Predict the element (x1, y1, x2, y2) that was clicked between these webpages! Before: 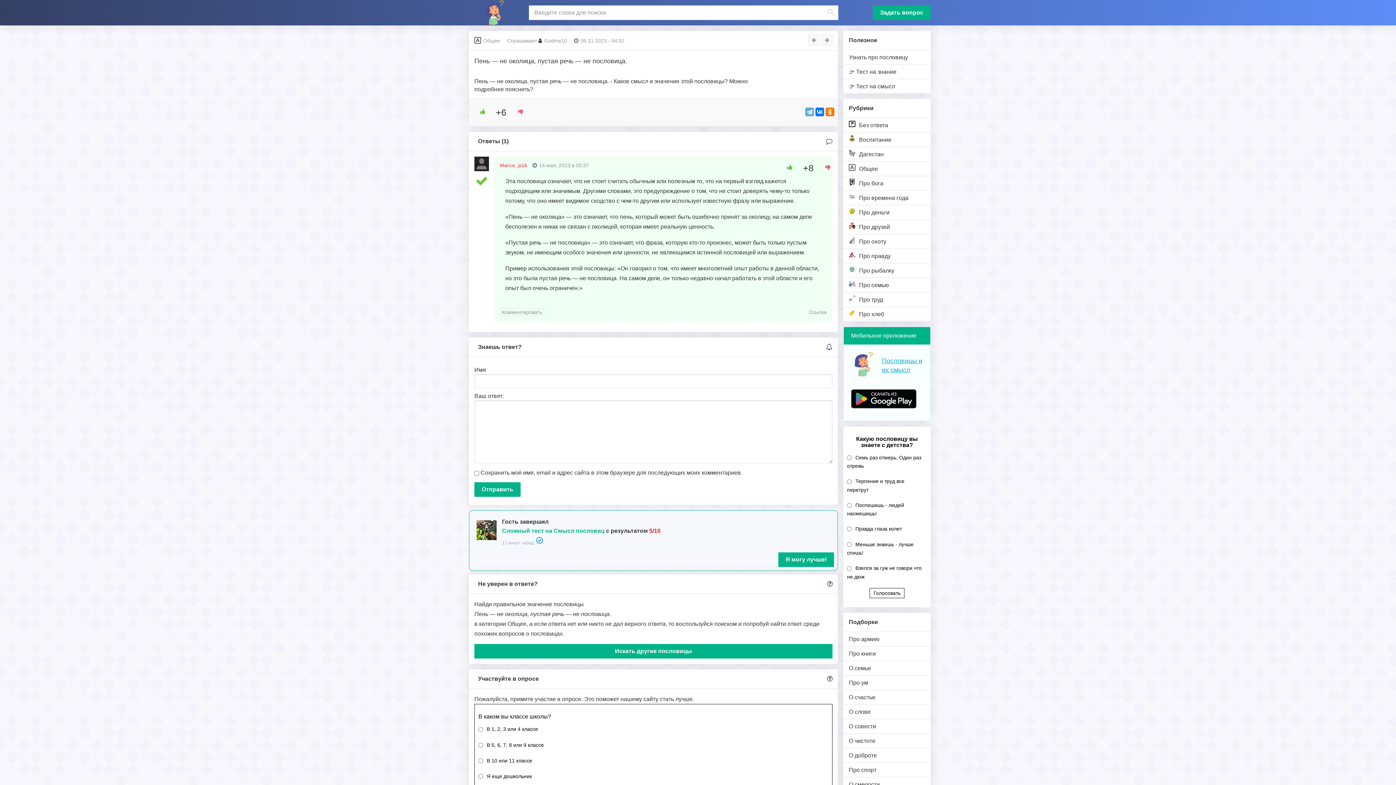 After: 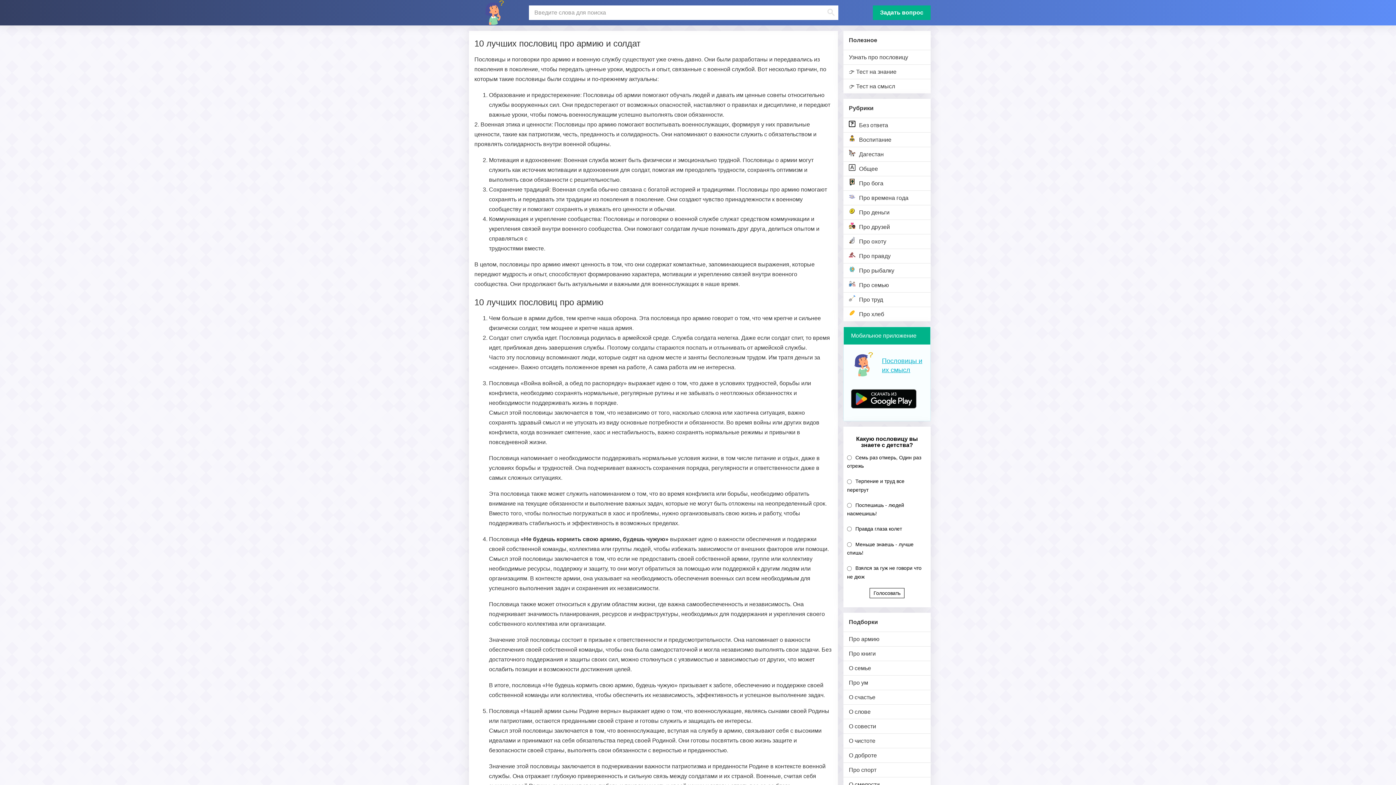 Action: label: Про армию bbox: (843, 631, 930, 646)